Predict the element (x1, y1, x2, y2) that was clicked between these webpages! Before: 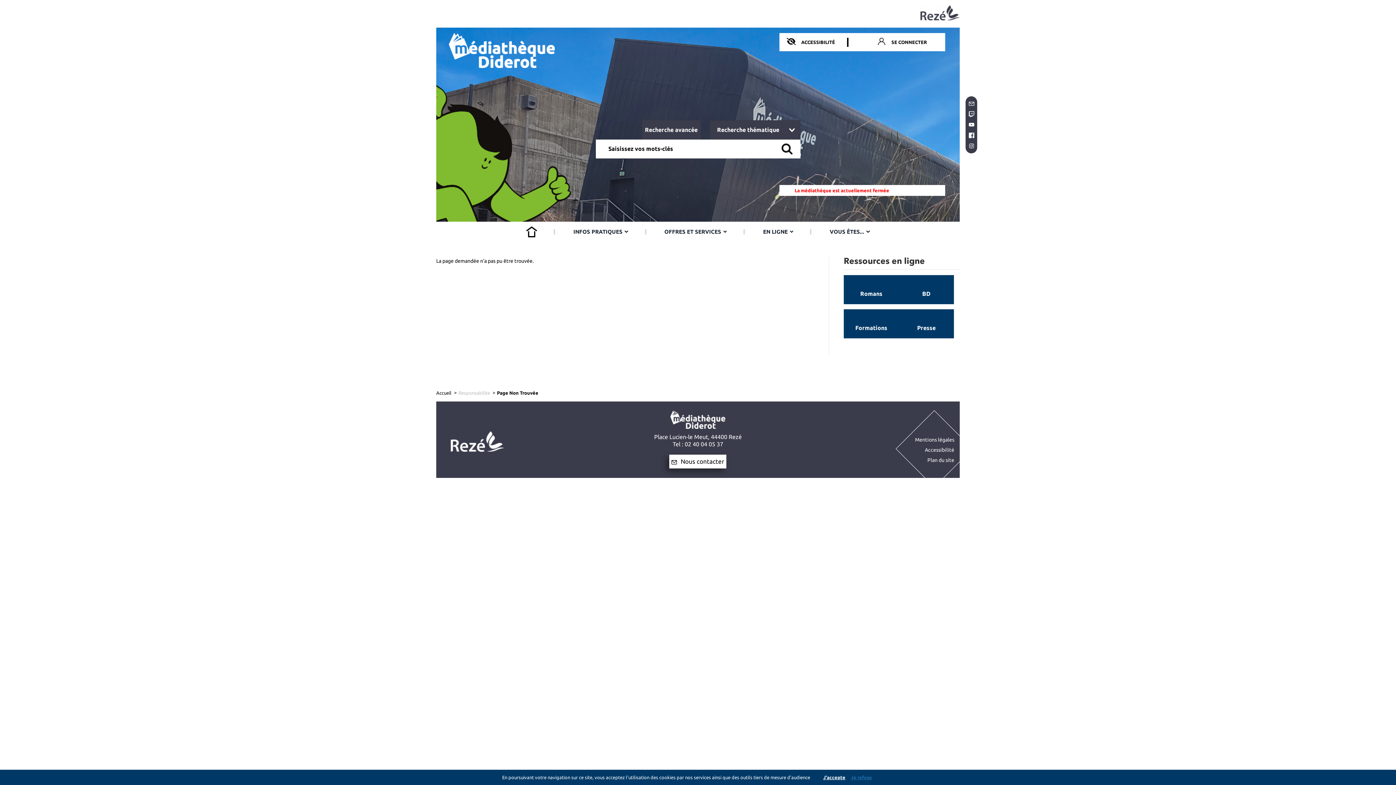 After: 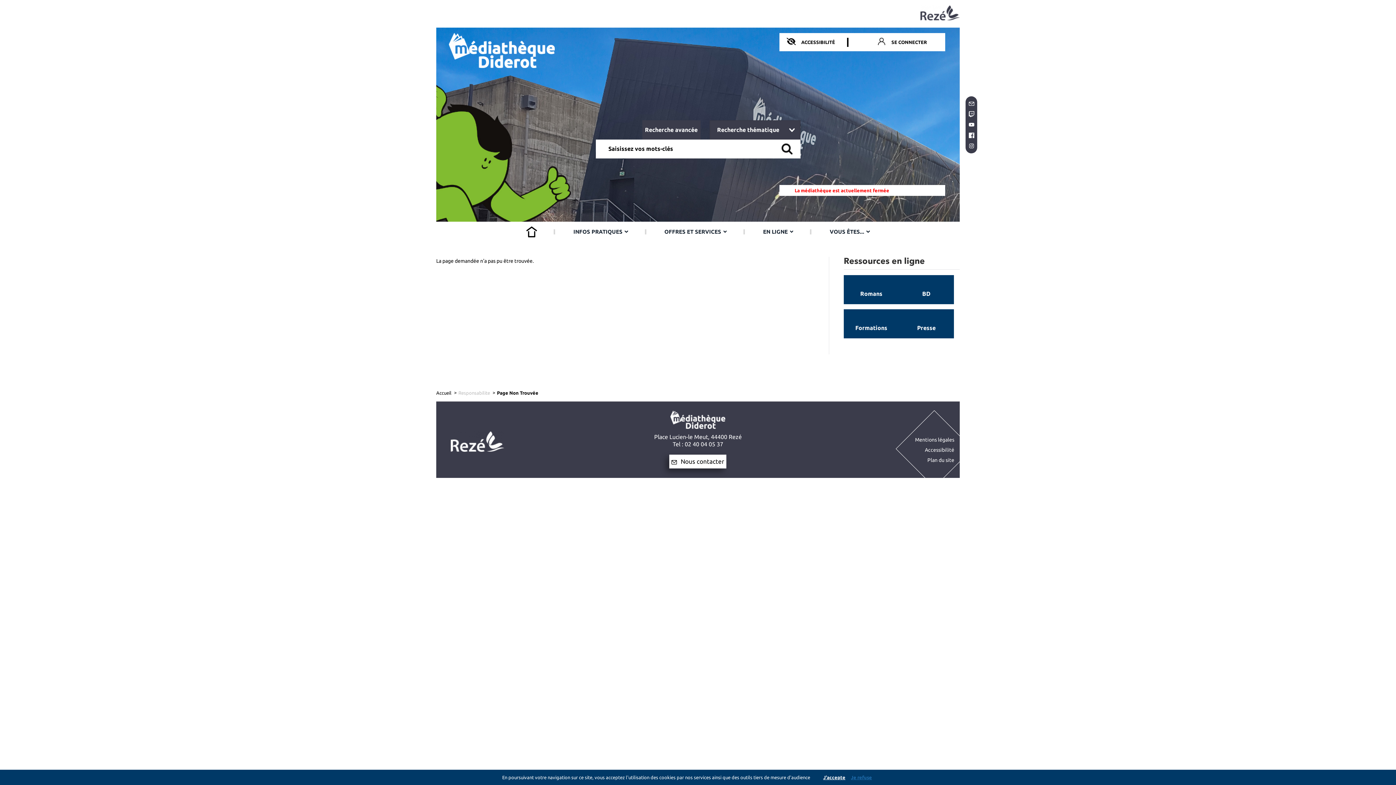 Action: label: OFFRES ET SERVICES  bbox: (646, 221, 745, 241)